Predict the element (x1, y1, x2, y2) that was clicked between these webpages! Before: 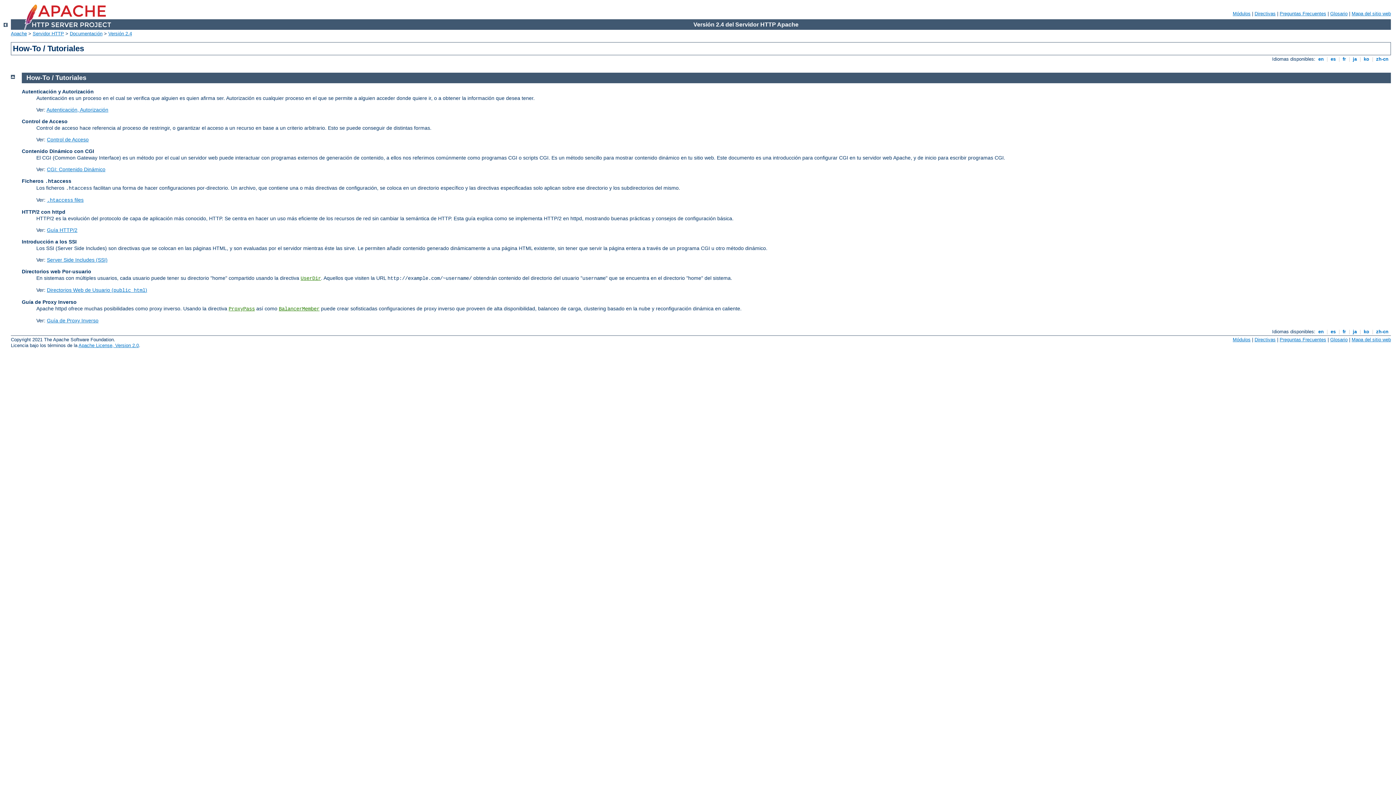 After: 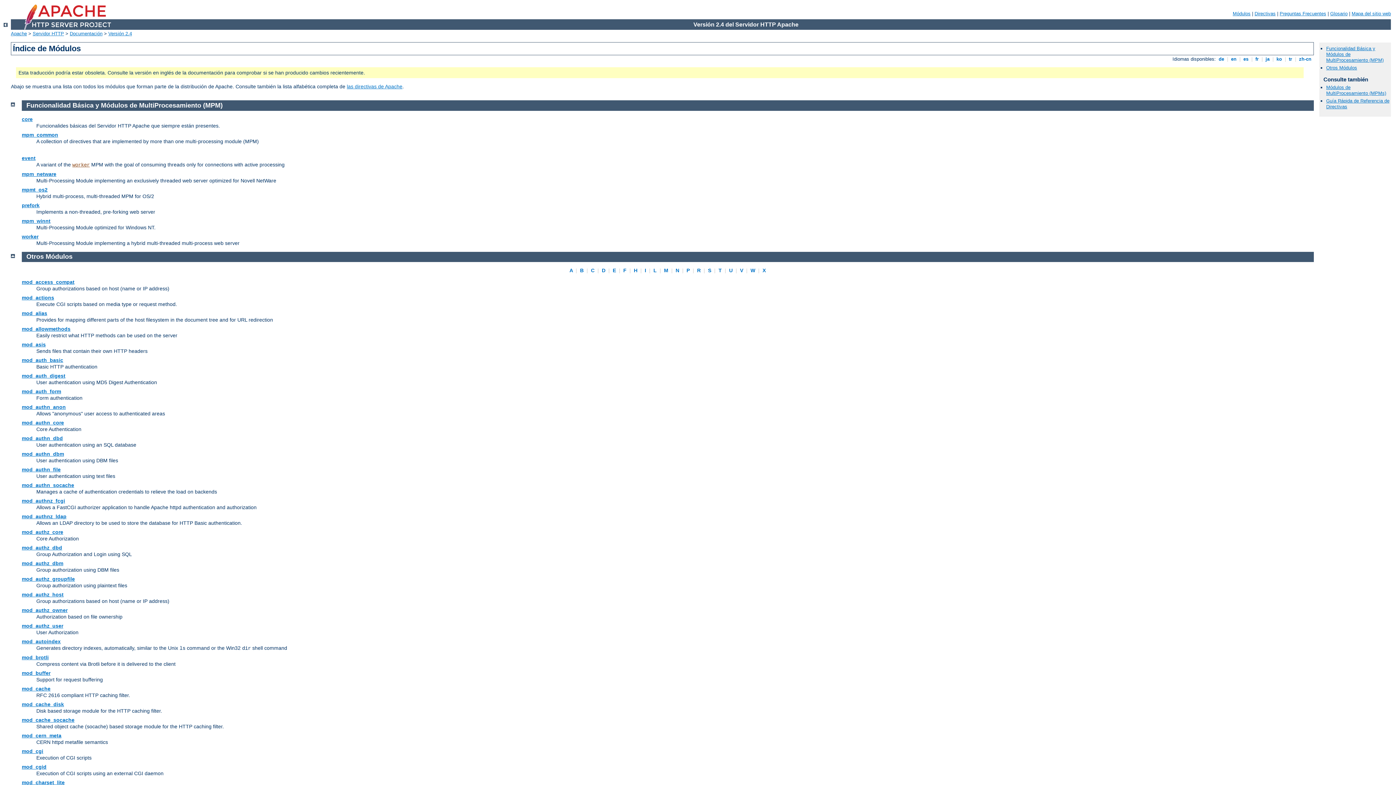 Action: bbox: (1233, 10, 1250, 16) label: Módulos